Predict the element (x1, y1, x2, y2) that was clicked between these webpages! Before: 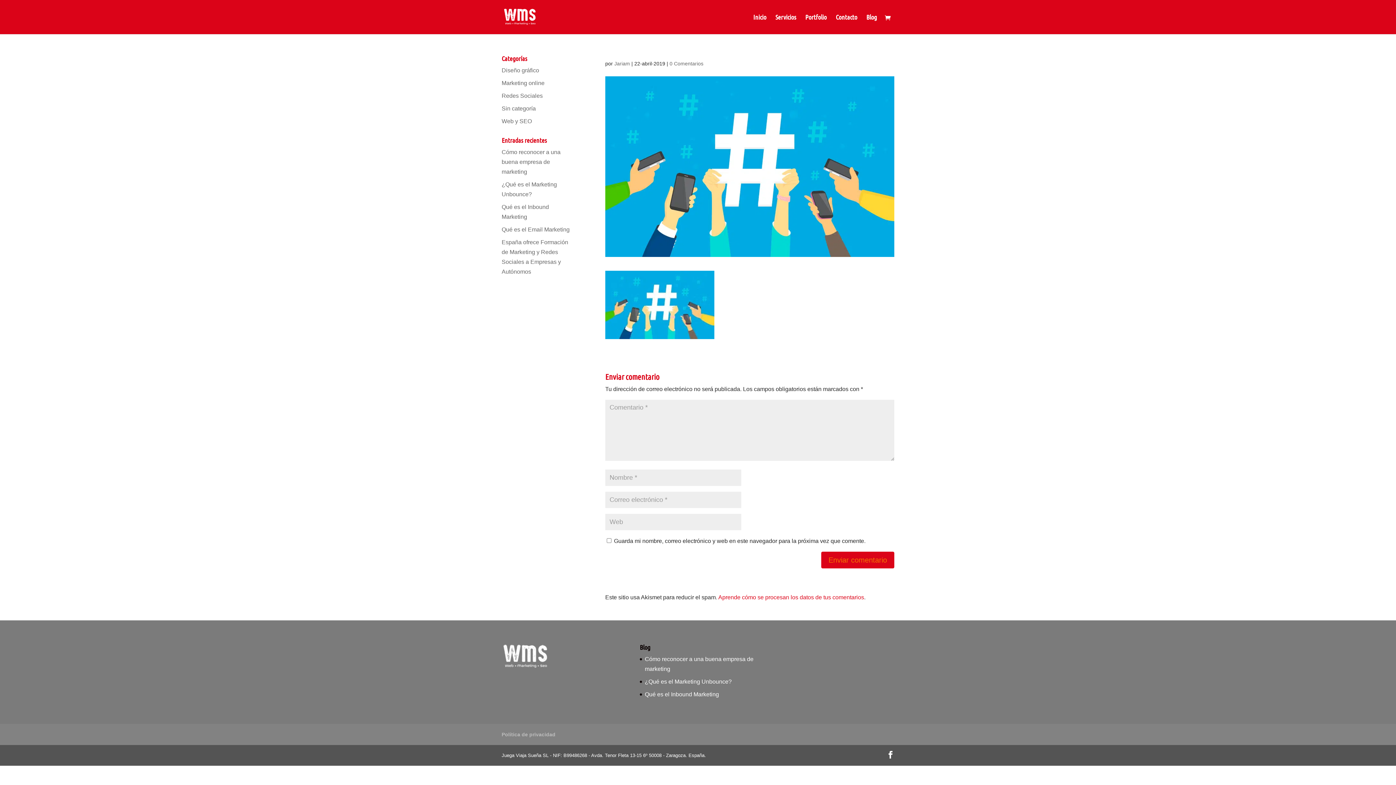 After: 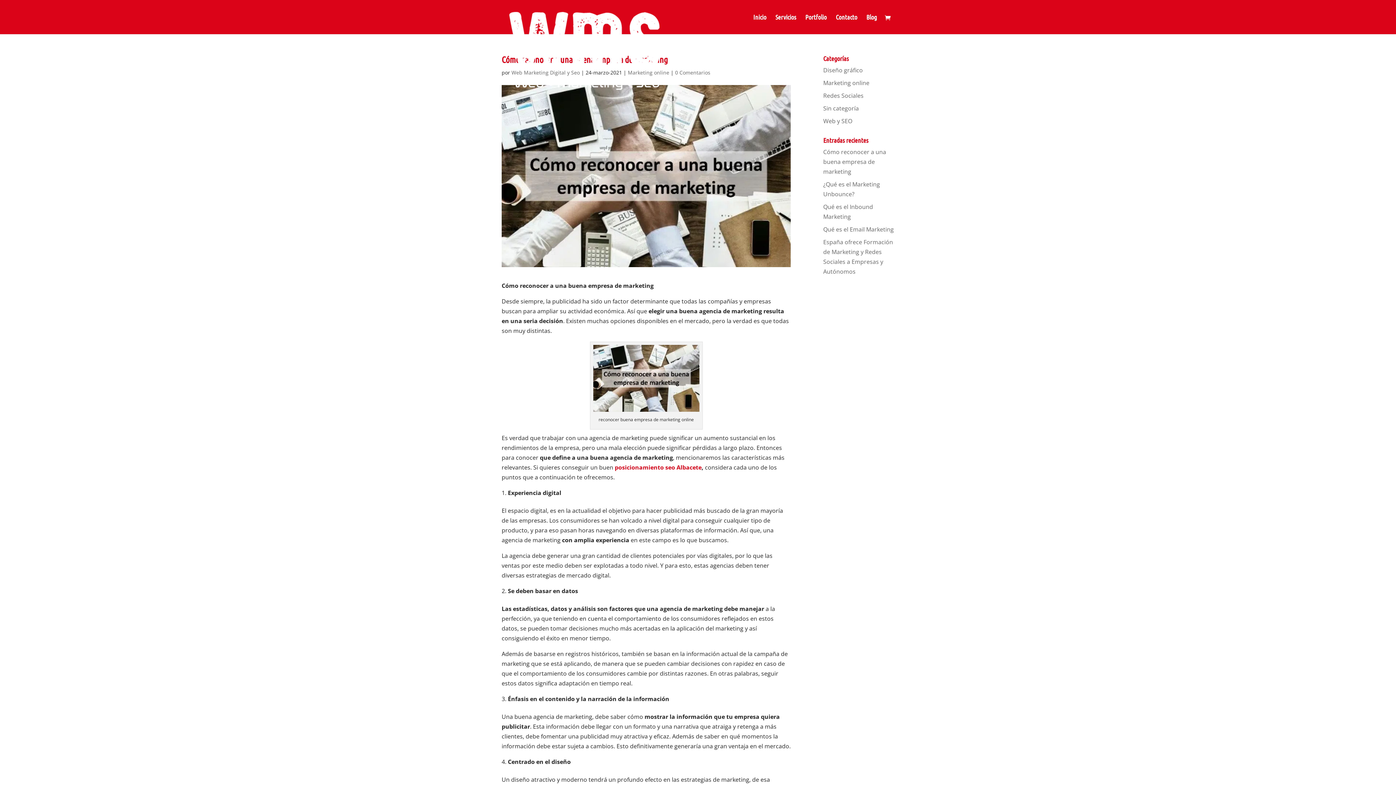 Action: bbox: (501, 149, 560, 174) label: Cómo reconocer a una buena empresa de marketing